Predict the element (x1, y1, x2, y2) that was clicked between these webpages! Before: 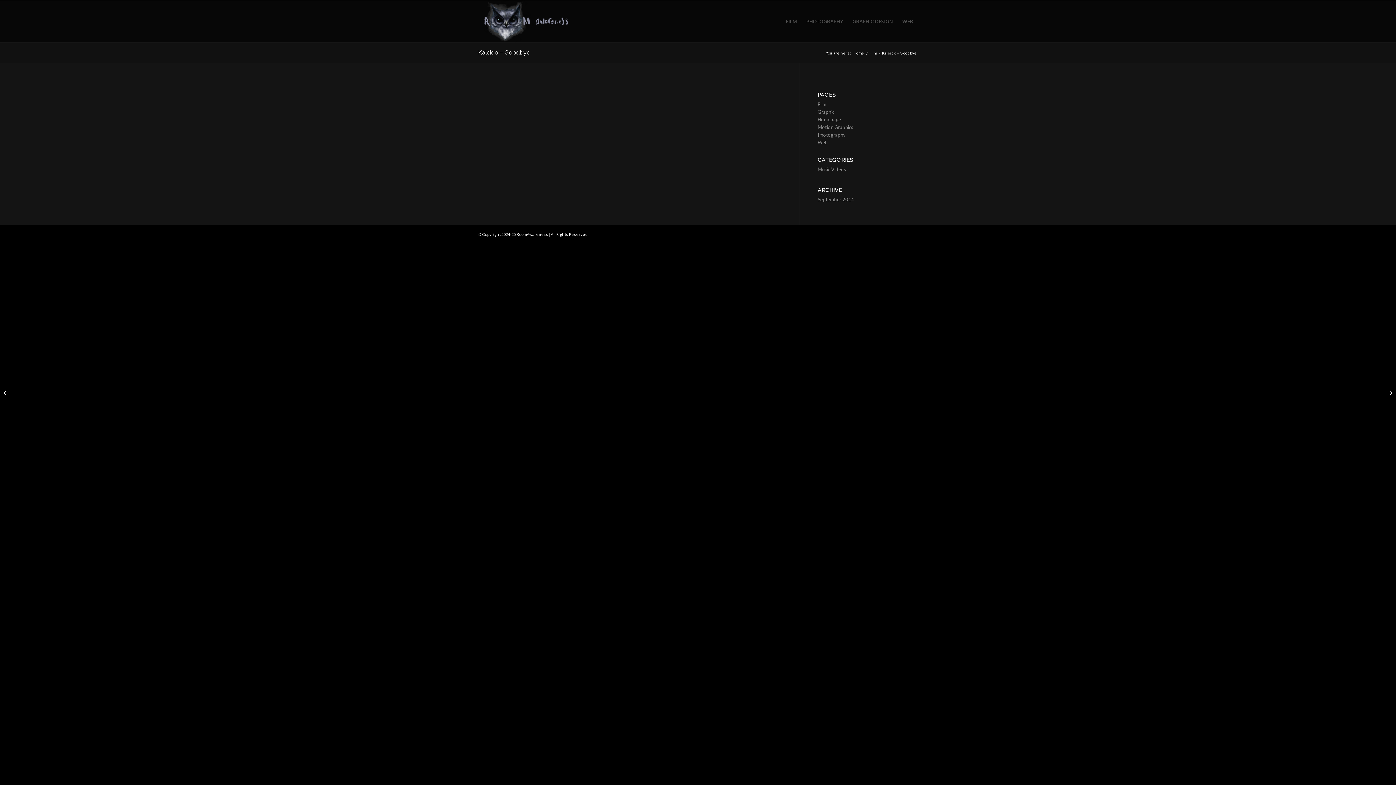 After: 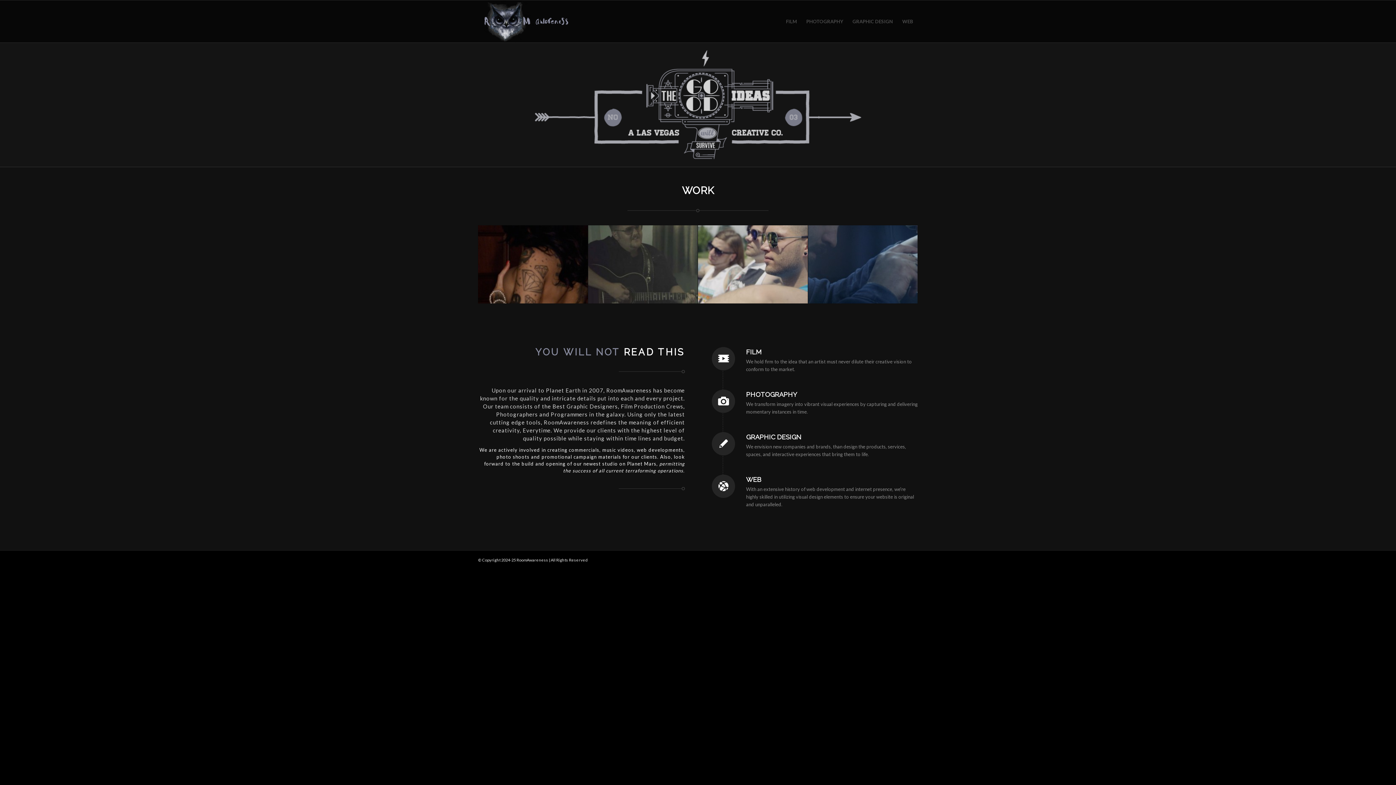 Action: label: Homepage bbox: (817, 116, 841, 122)